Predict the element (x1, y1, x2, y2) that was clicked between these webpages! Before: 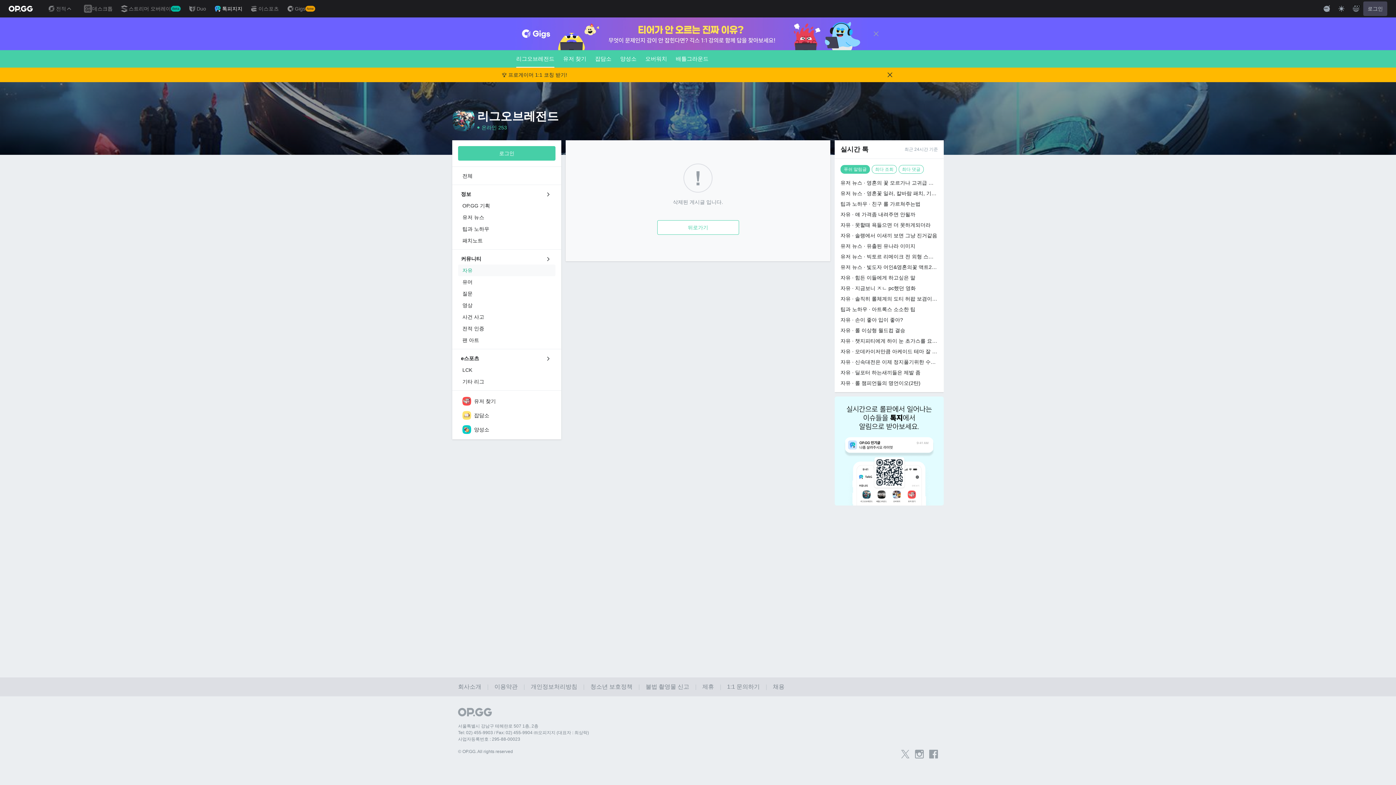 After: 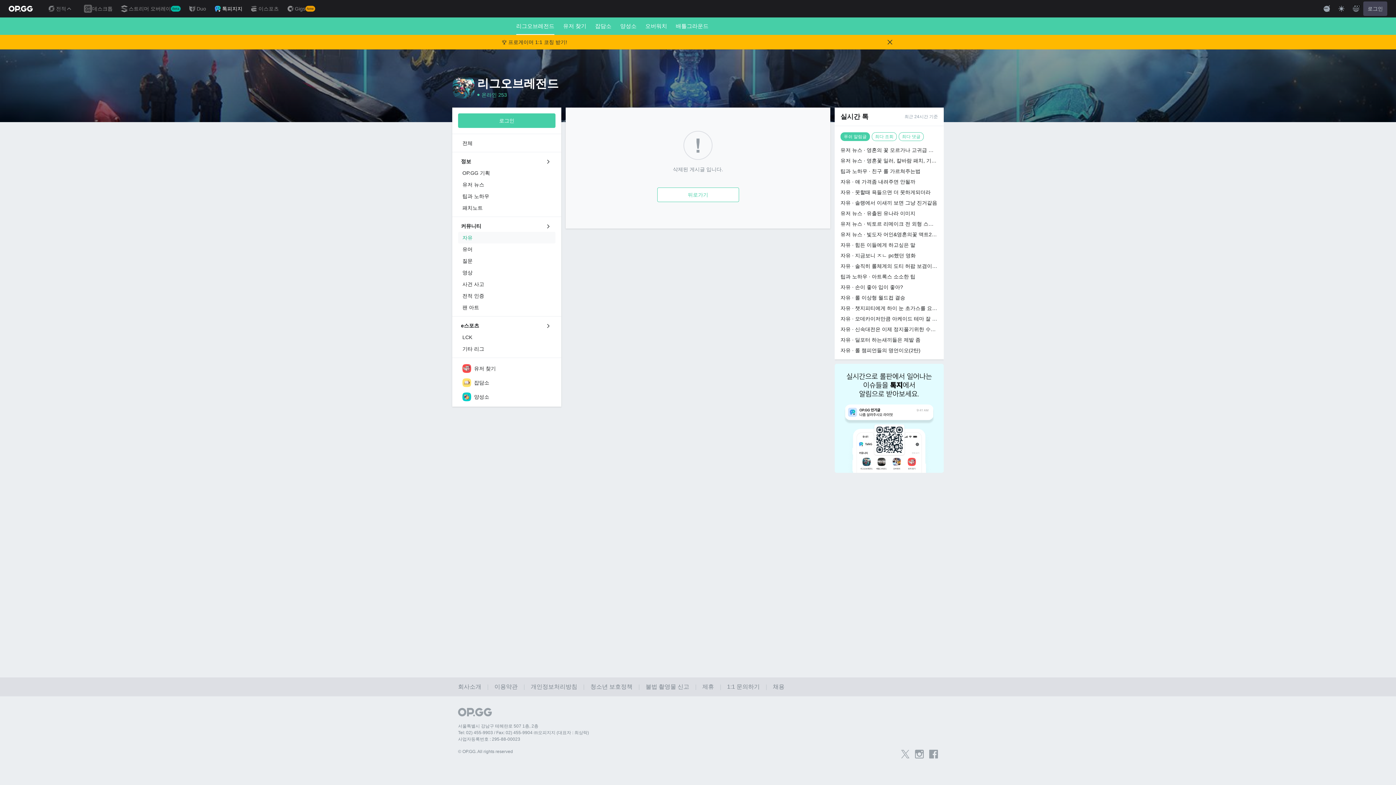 Action: bbox: (872, 29, 880, 38) label: Close